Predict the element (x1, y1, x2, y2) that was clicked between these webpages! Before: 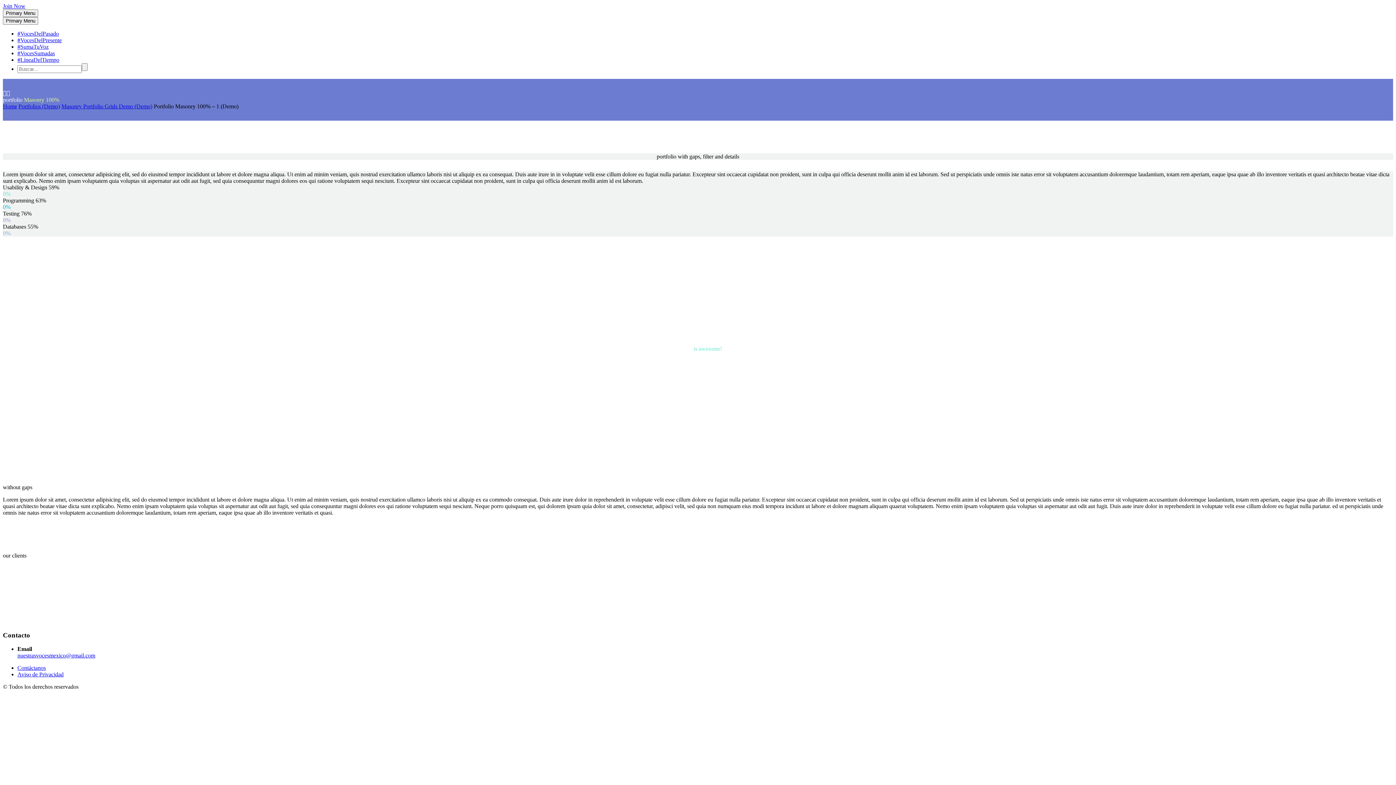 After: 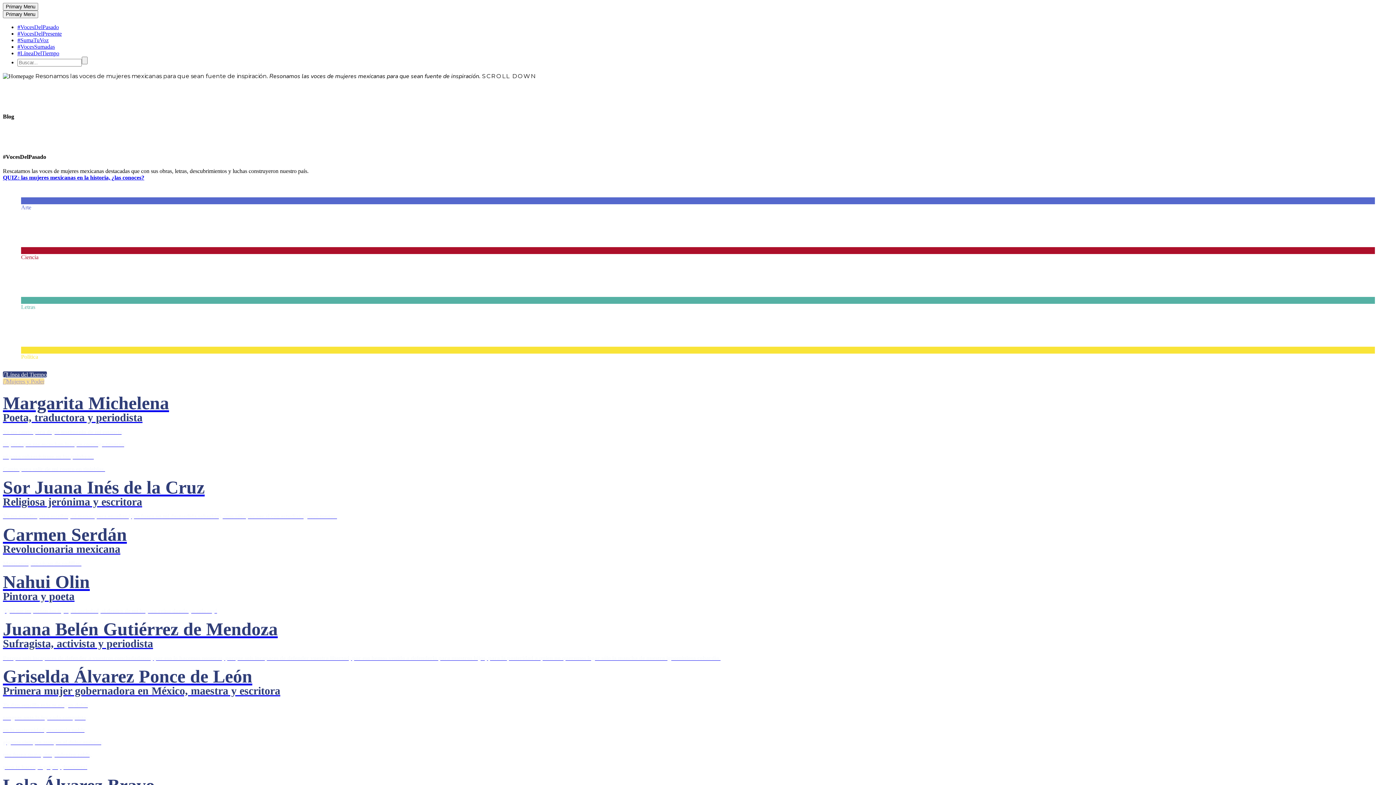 Action: label: #SumaTuVoz bbox: (17, 43, 48, 49)